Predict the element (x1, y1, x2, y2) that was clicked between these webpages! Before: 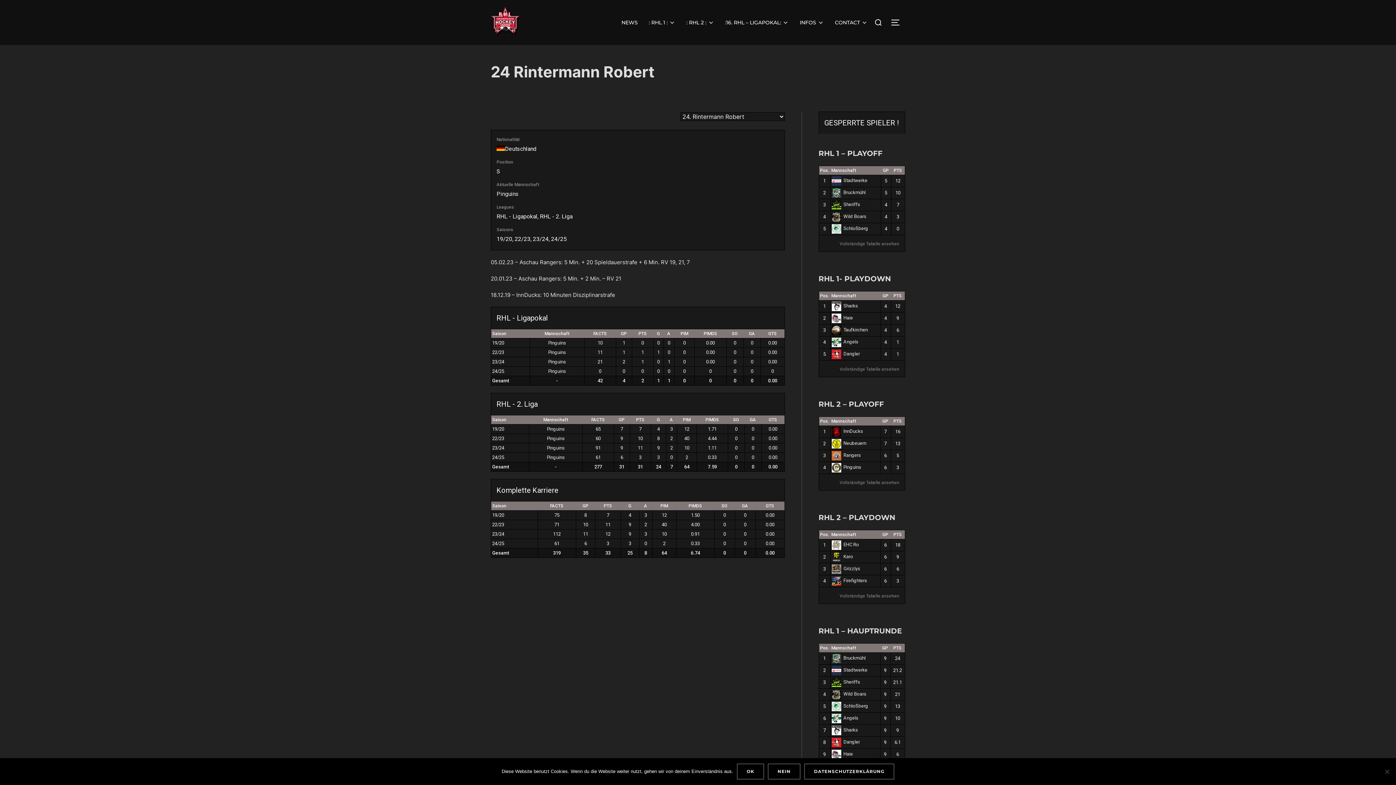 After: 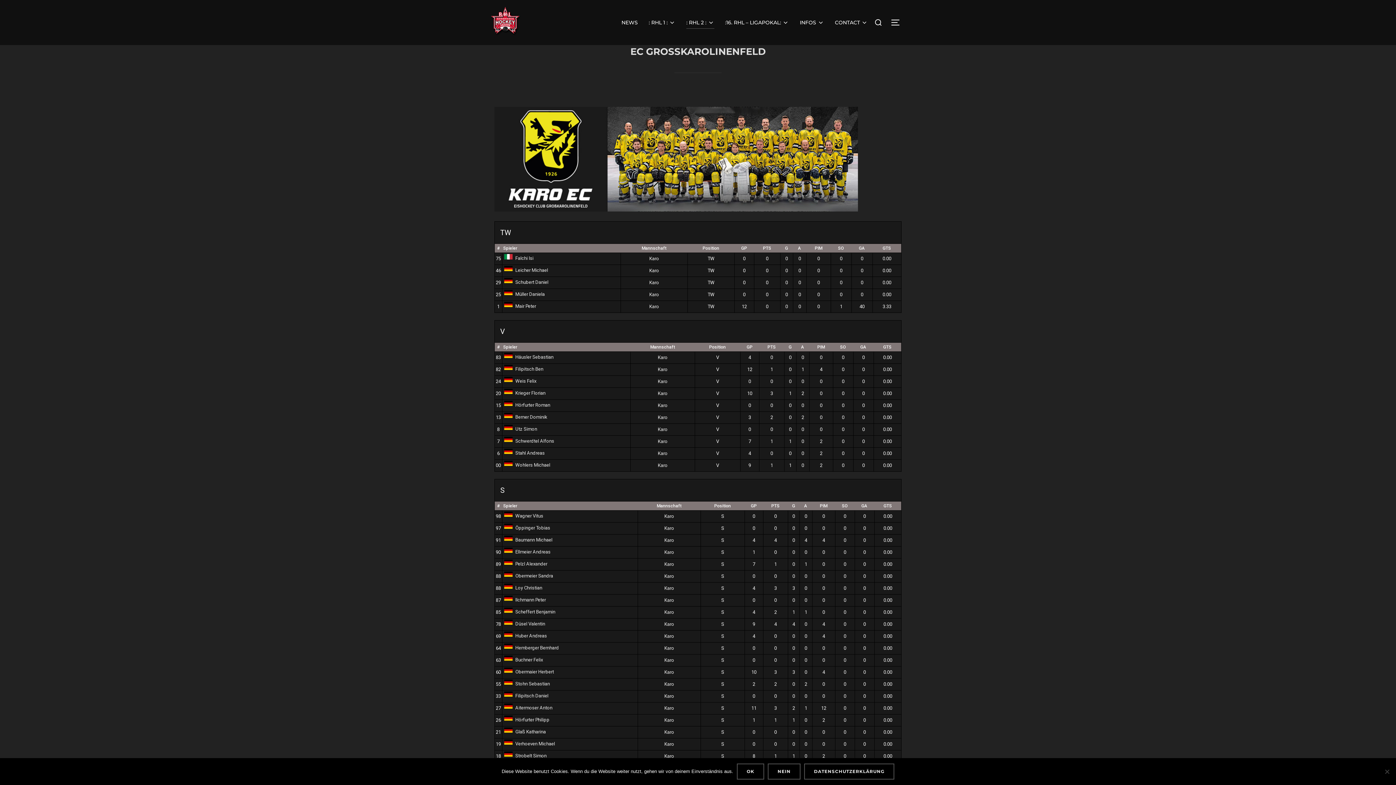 Action: bbox: (831, 554, 853, 559) label: Karo